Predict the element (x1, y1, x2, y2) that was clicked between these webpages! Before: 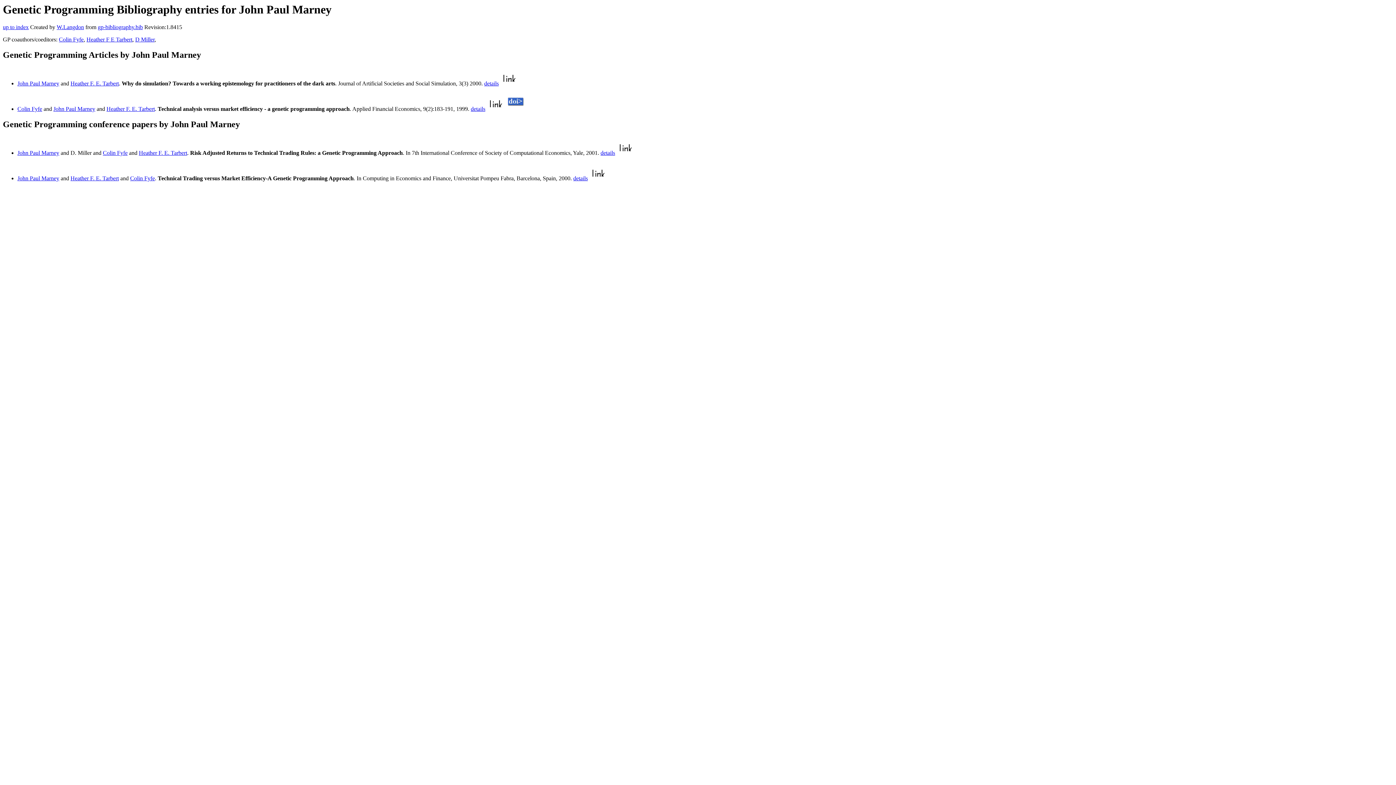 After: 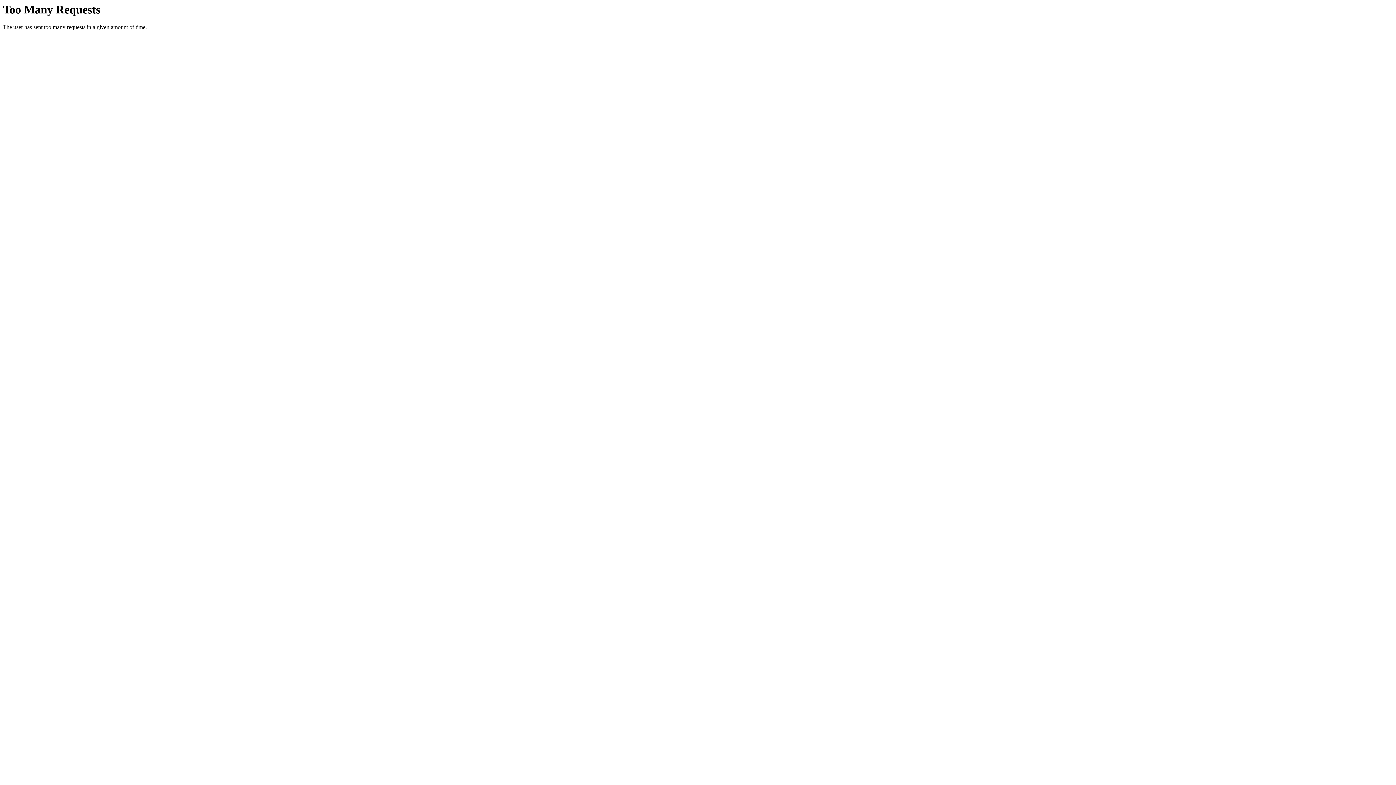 Action: label: Colin Fyfe bbox: (130, 175, 154, 181)